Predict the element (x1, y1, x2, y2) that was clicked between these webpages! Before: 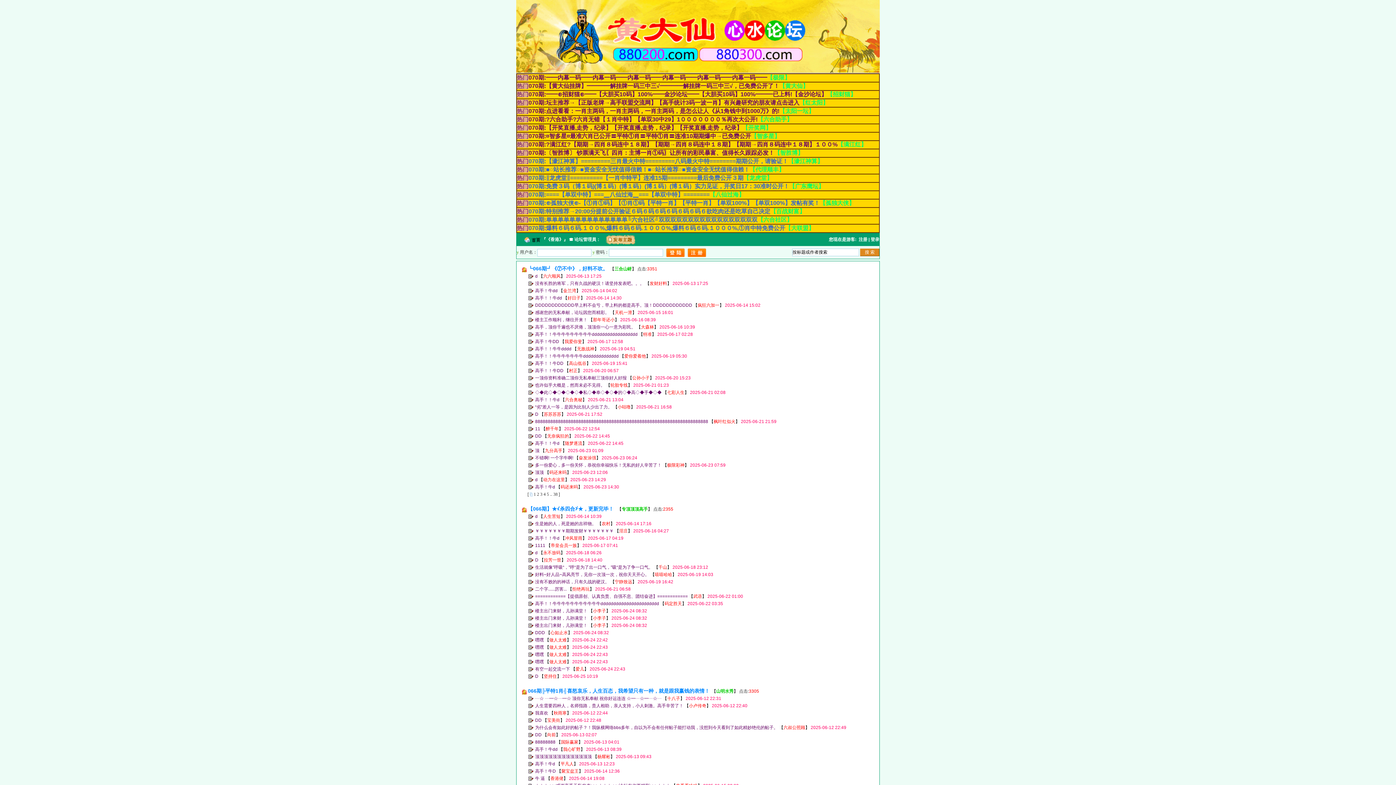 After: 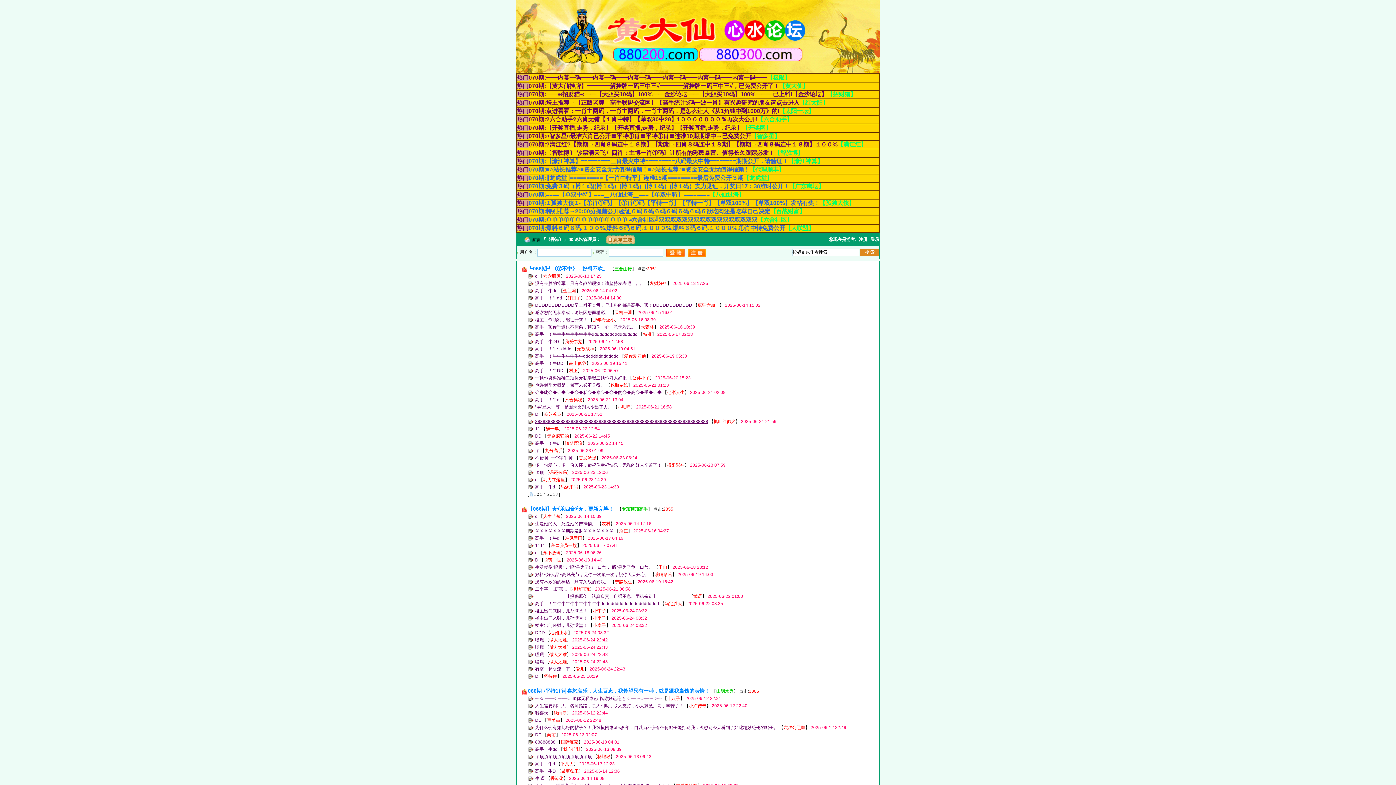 Action: bbox: (535, 419, 708, 424) label: 88888888888888888888888888888888888888888888888888888888888888888888